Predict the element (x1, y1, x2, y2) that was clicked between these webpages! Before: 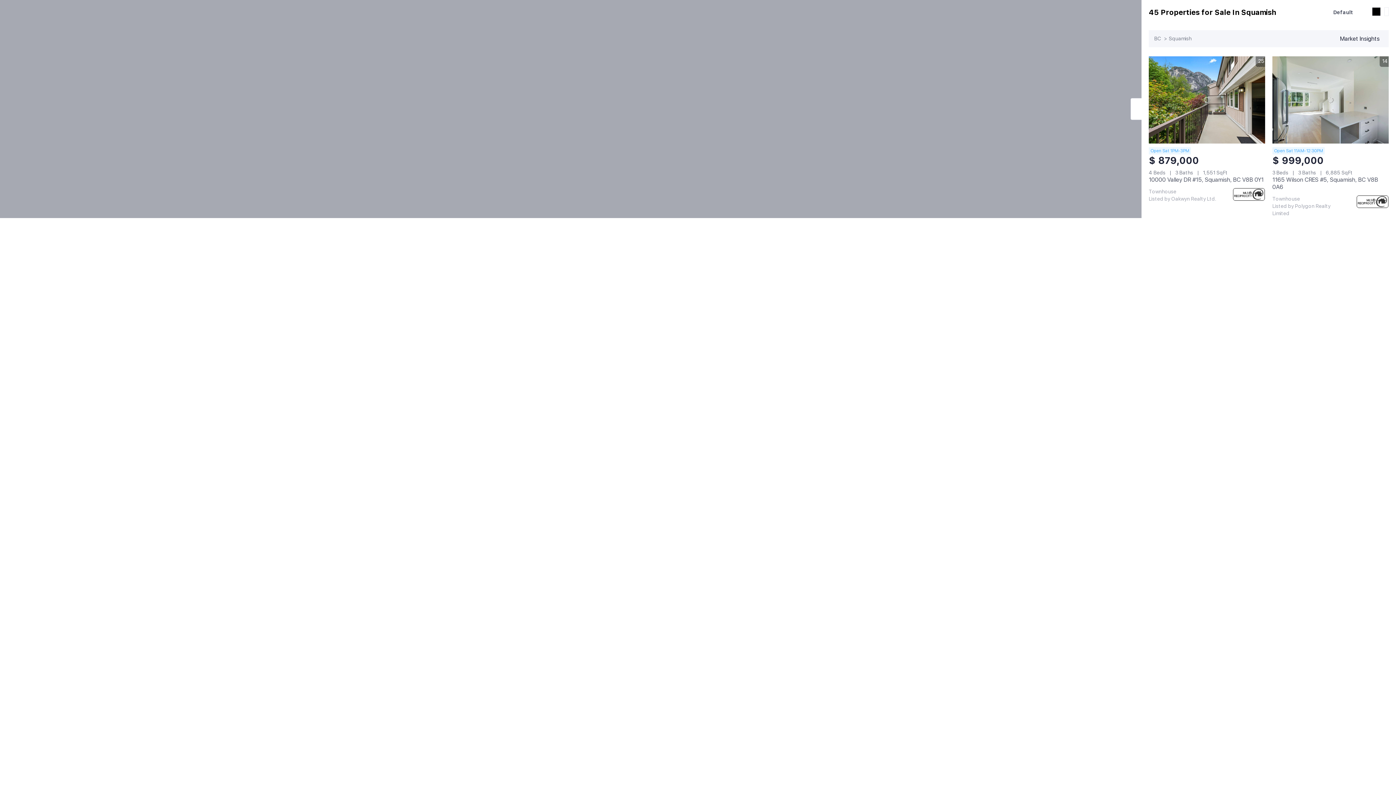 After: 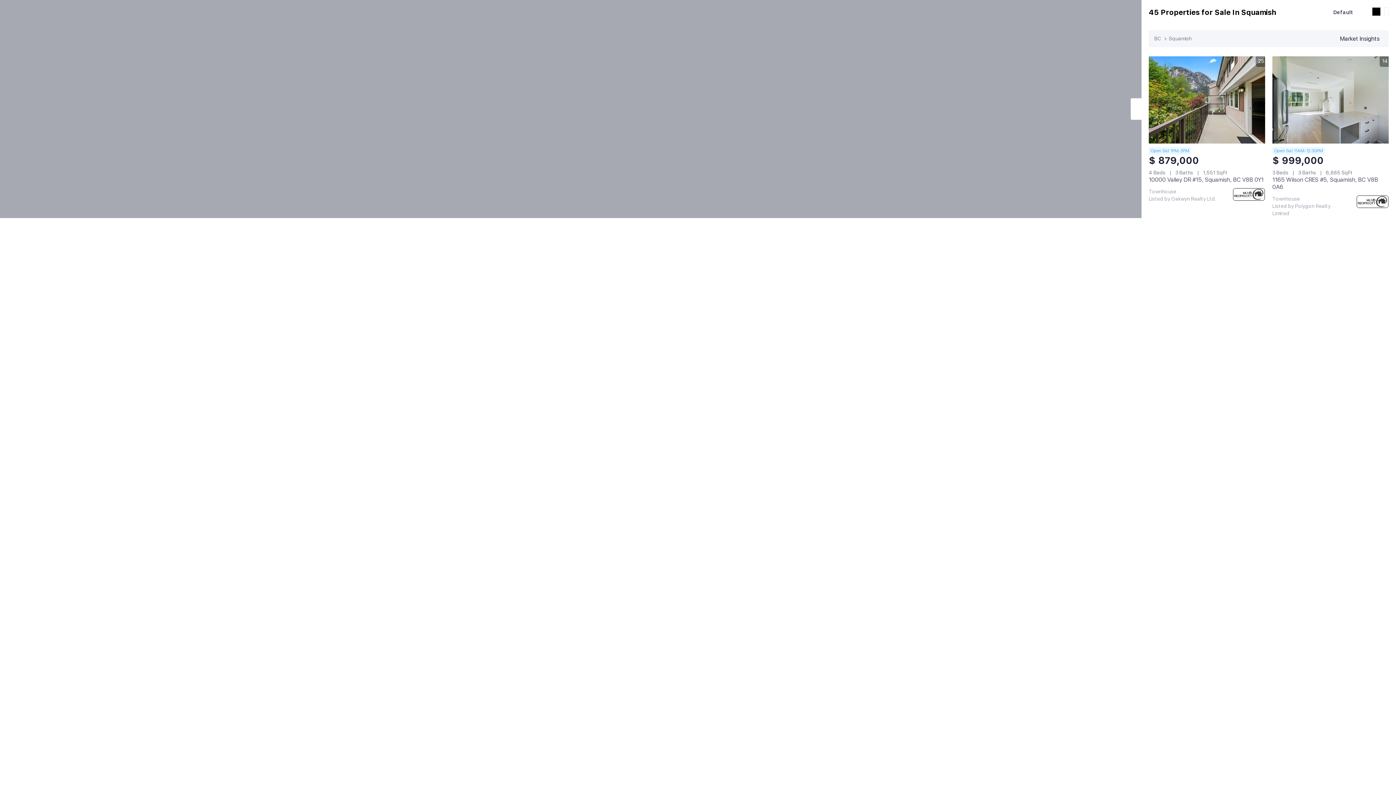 Action: label: Market Insights bbox: (1340, 35, 1383, 42)